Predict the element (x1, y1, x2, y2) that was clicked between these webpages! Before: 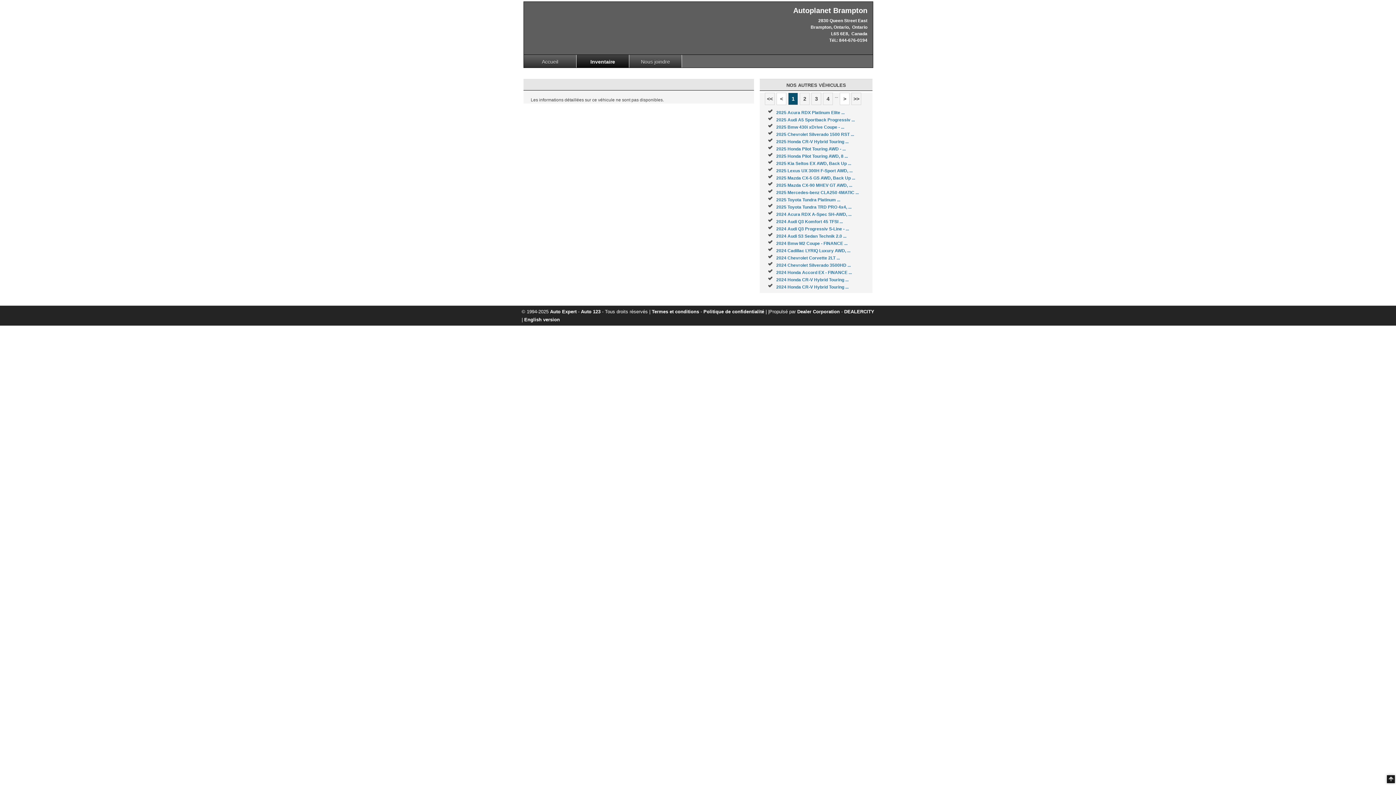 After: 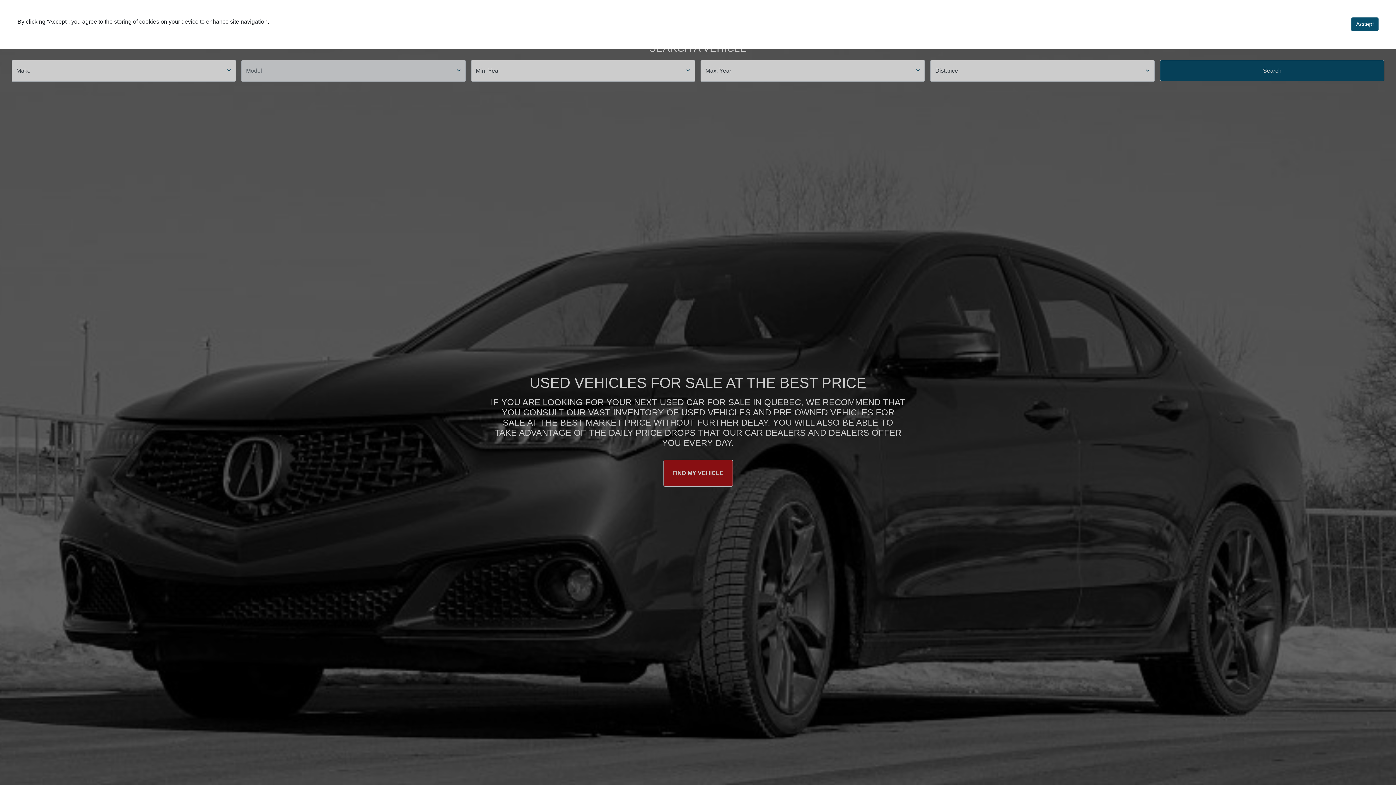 Action: label: Auto Expert bbox: (550, 309, 576, 314)